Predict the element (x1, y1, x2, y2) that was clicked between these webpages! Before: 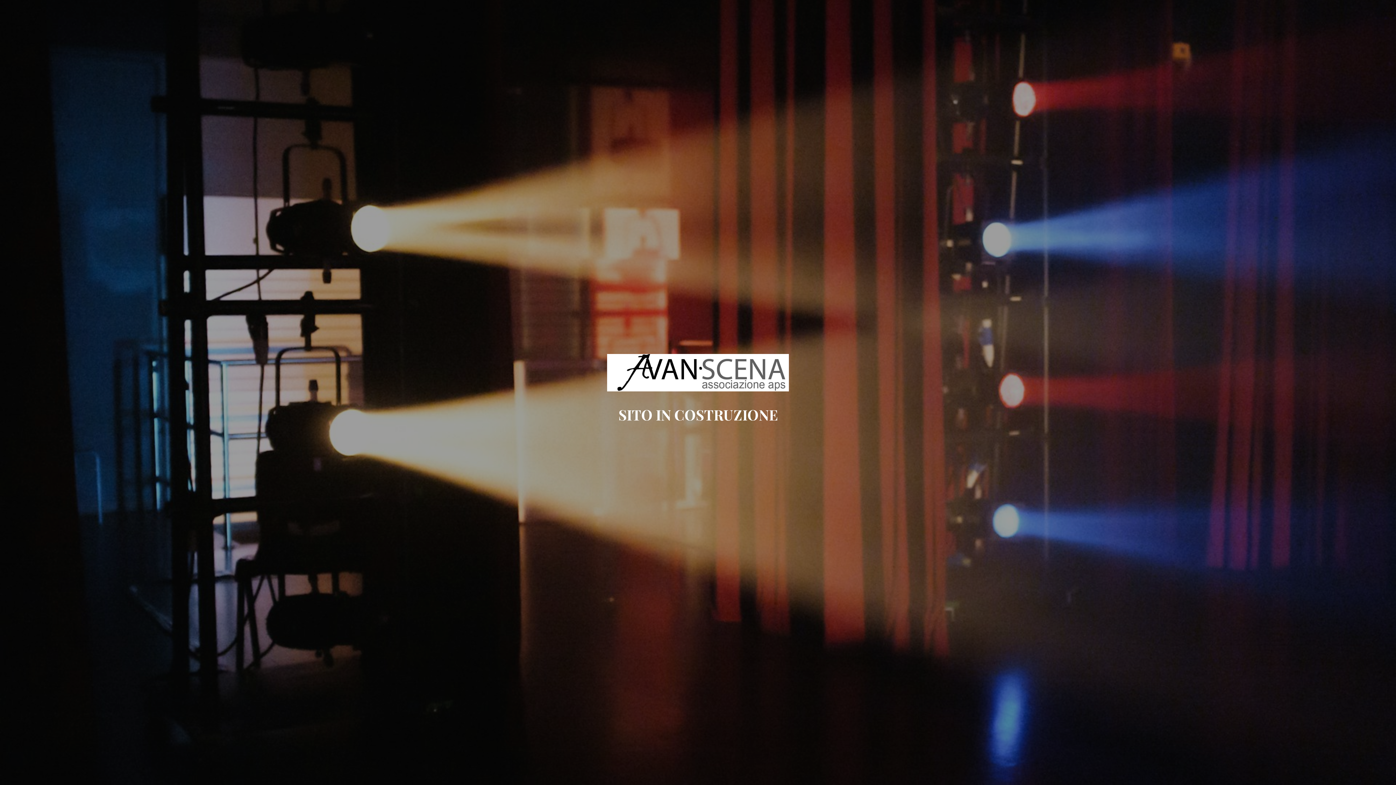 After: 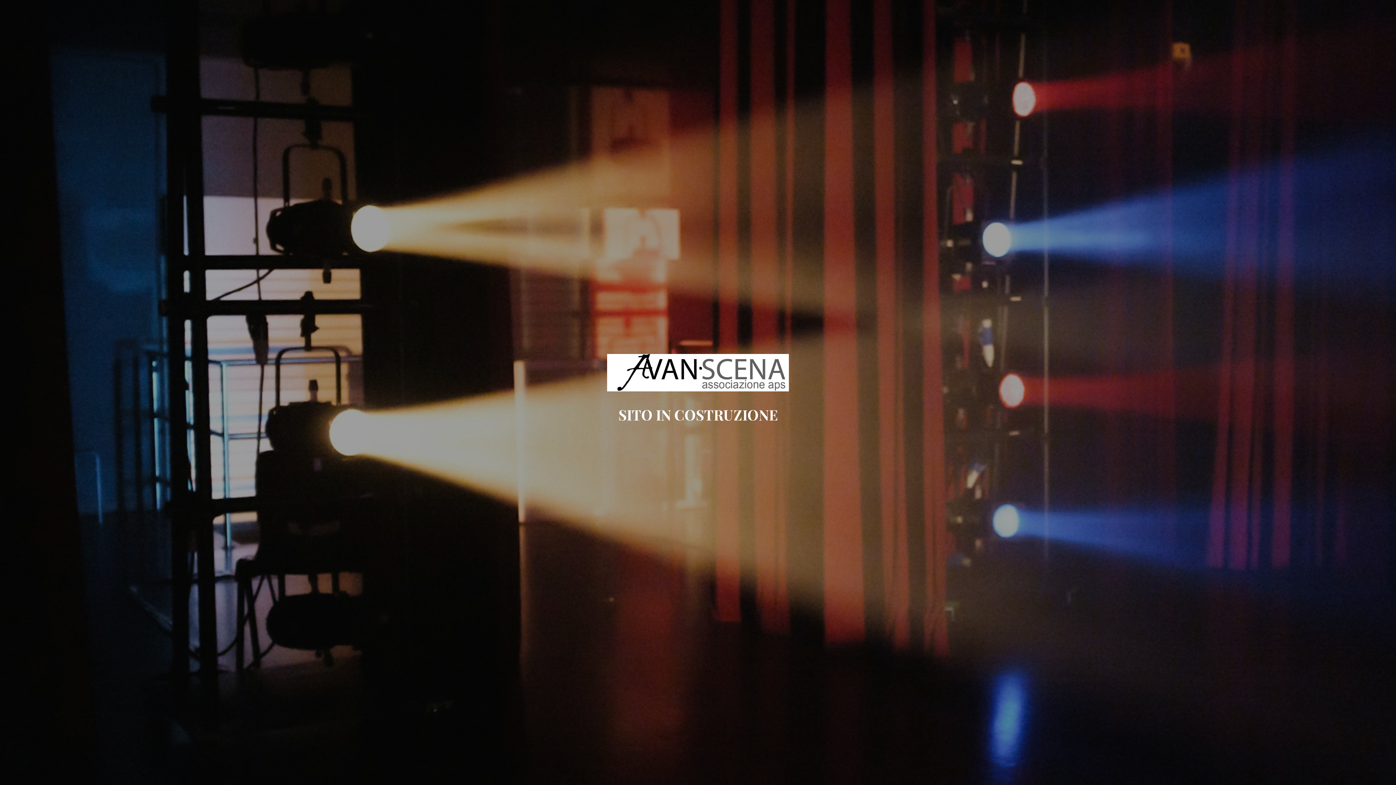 Action: bbox: (607, 385, 789, 393)